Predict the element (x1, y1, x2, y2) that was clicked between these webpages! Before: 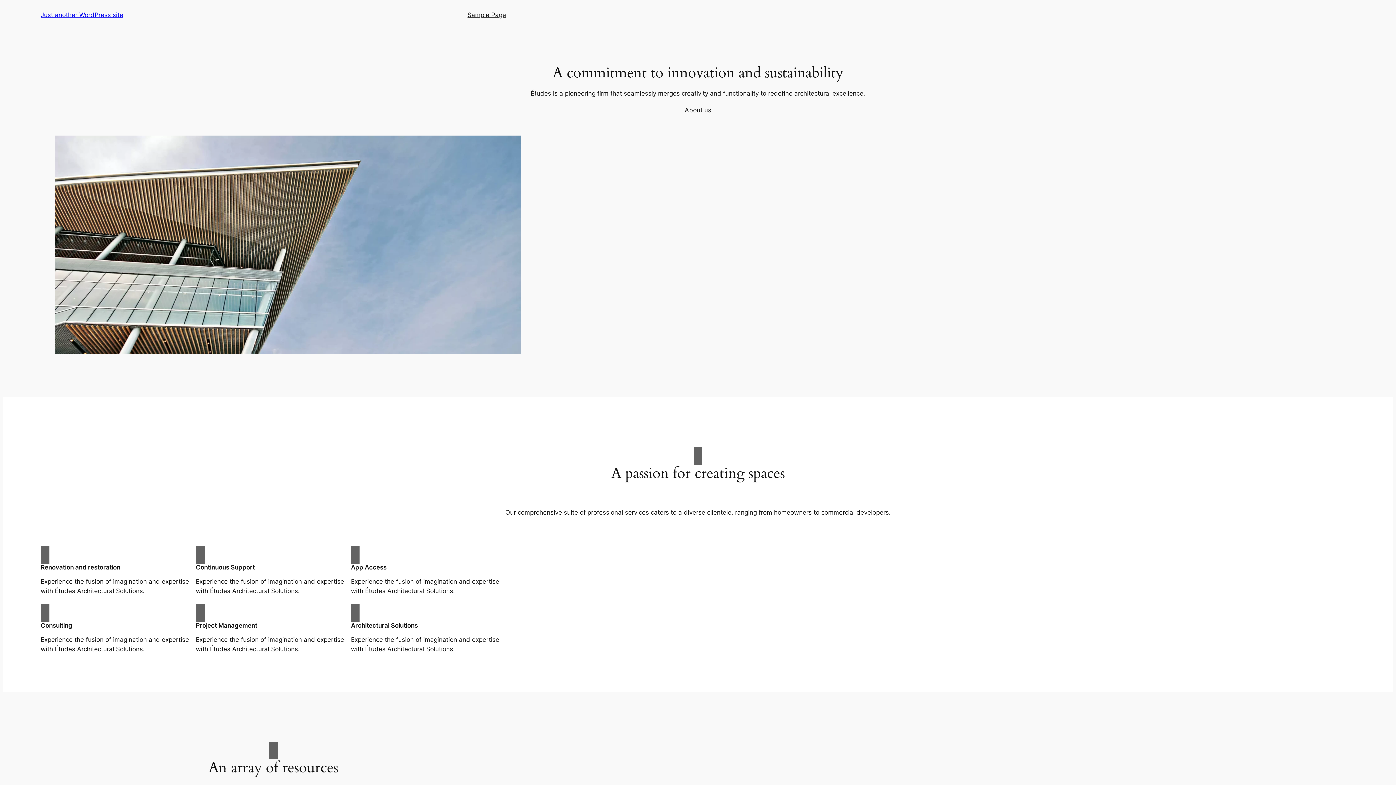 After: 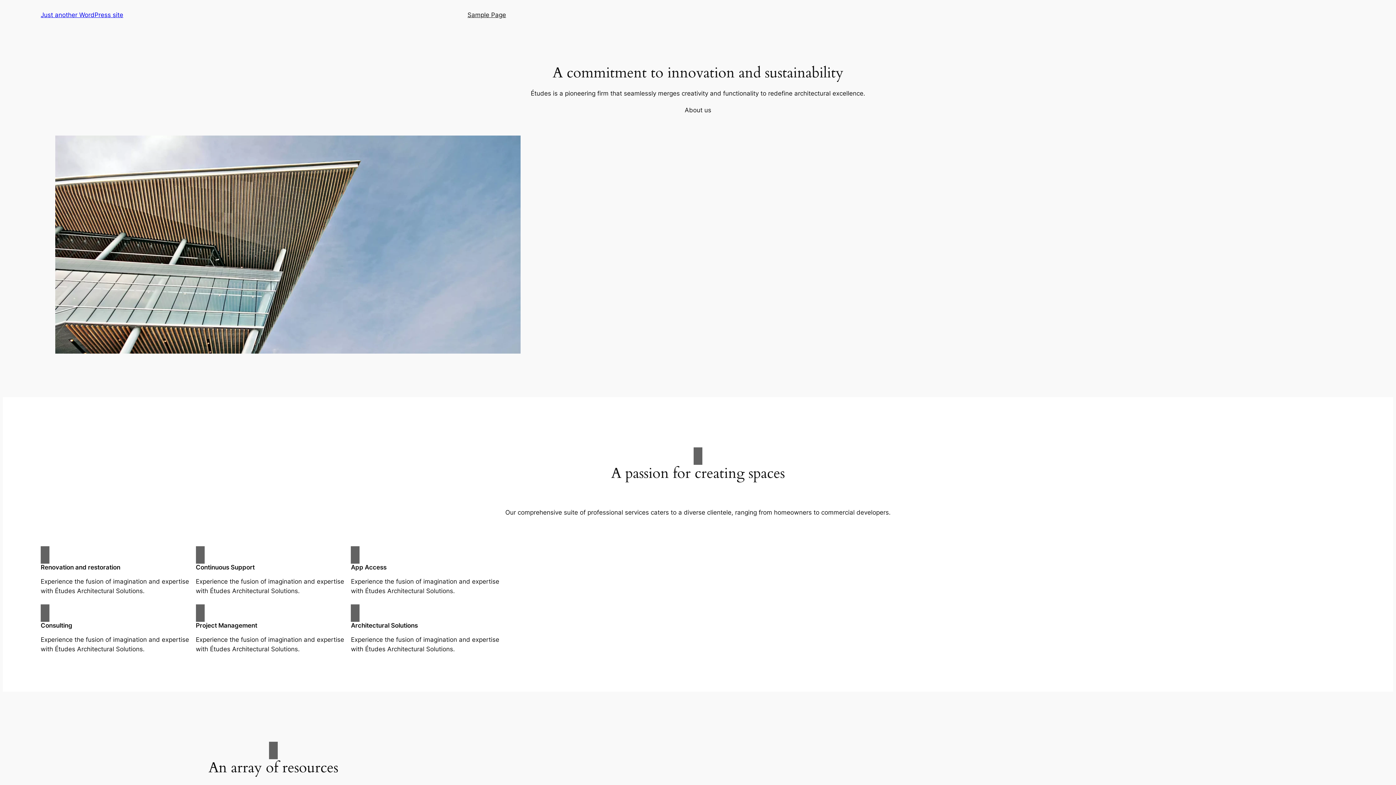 Action: bbox: (40, 11, 123, 18) label: Just another WordPress site